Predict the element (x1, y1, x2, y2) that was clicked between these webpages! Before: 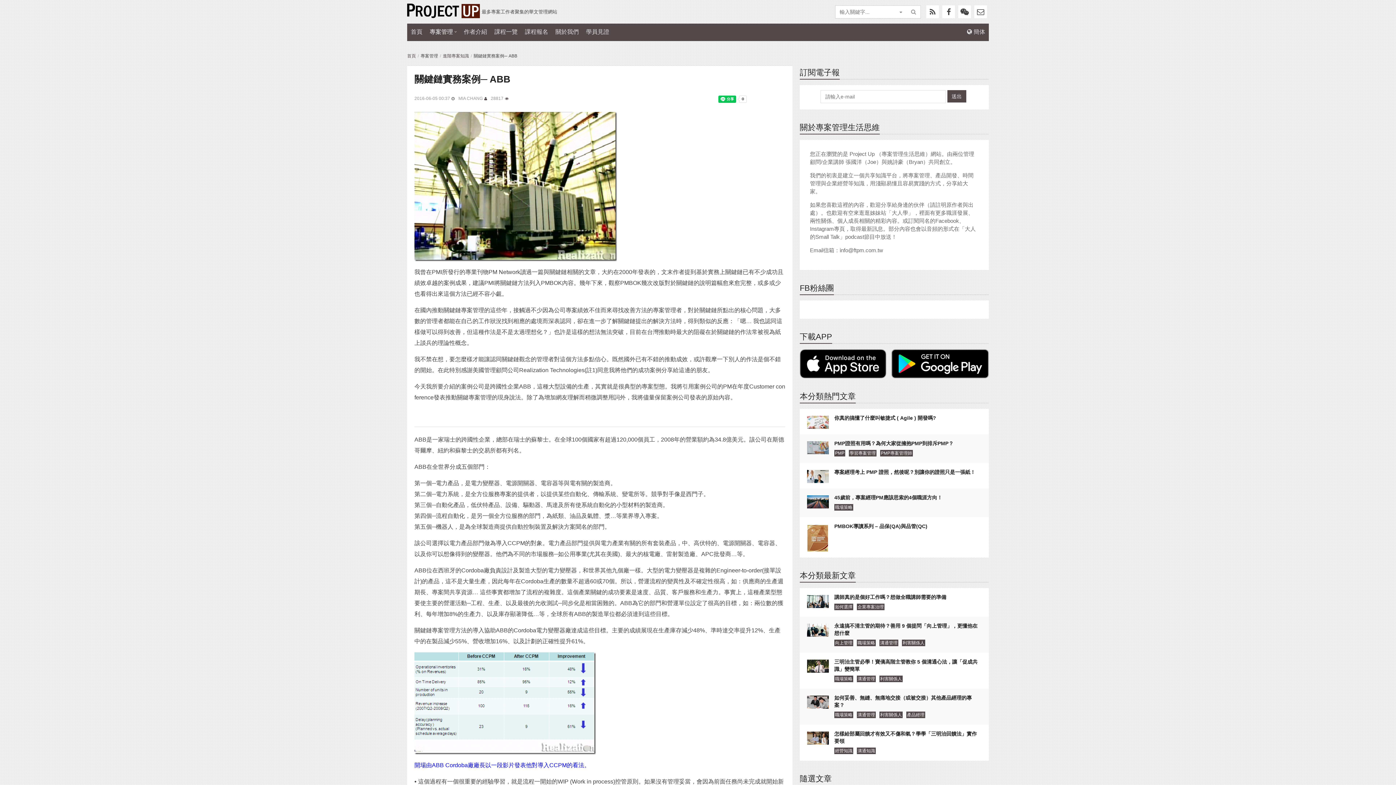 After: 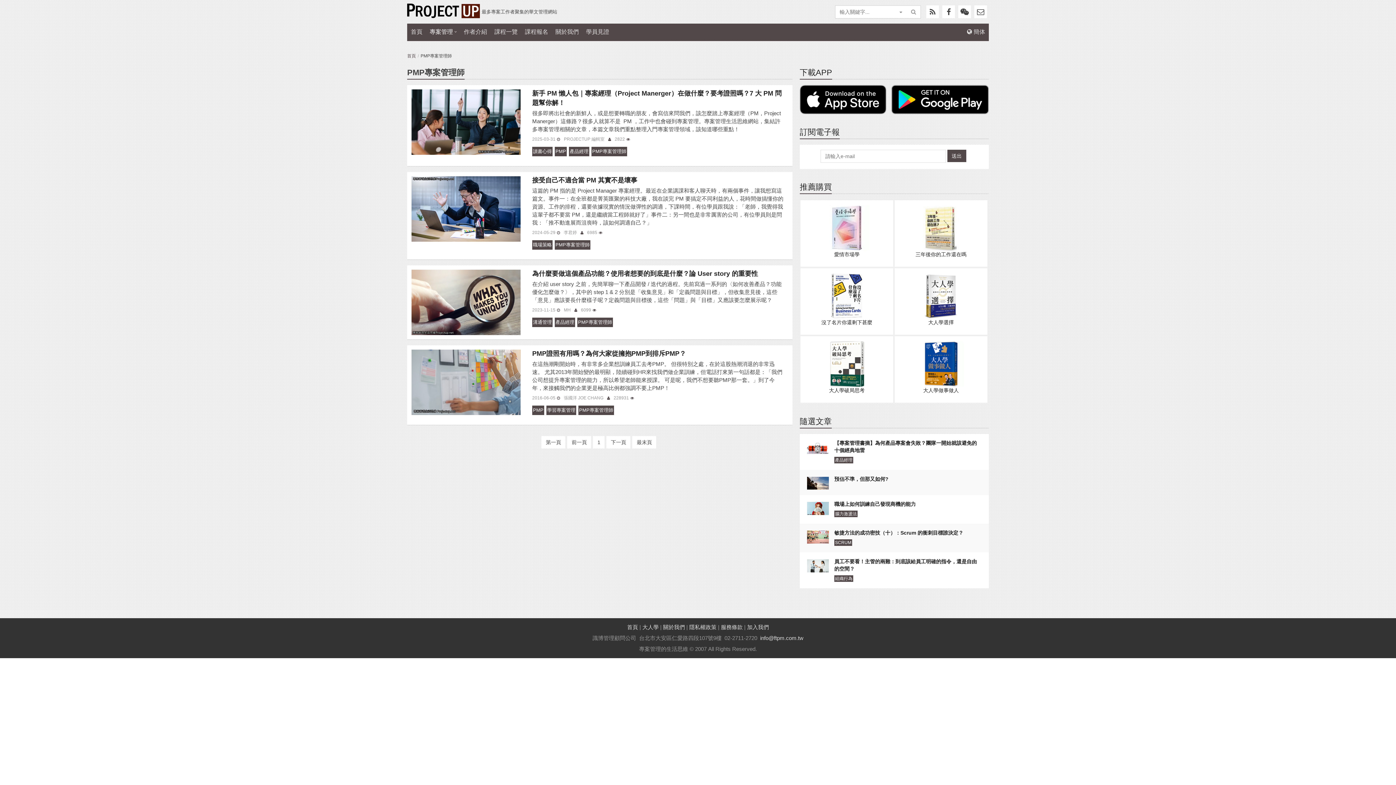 Action: label: PMP專案管理師 bbox: (880, 450, 913, 456)